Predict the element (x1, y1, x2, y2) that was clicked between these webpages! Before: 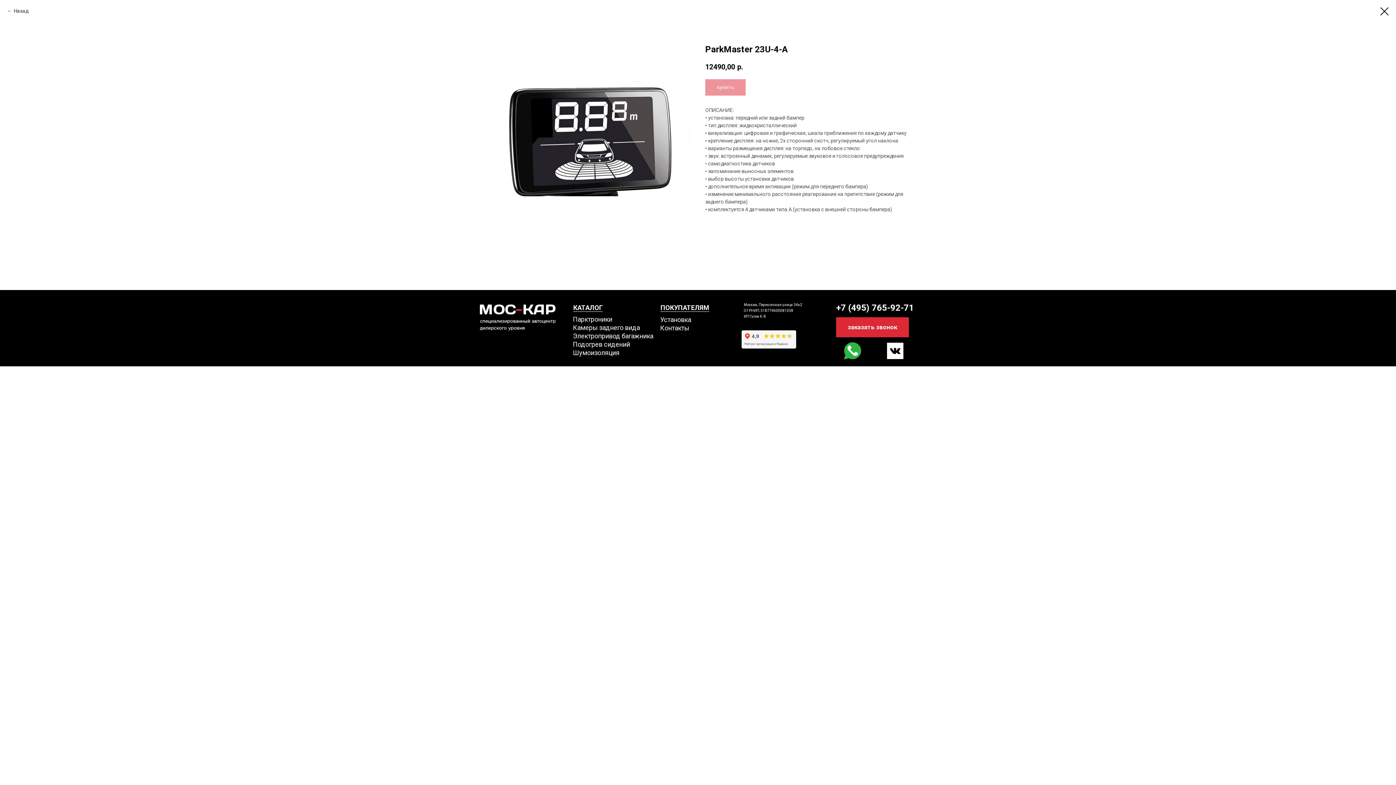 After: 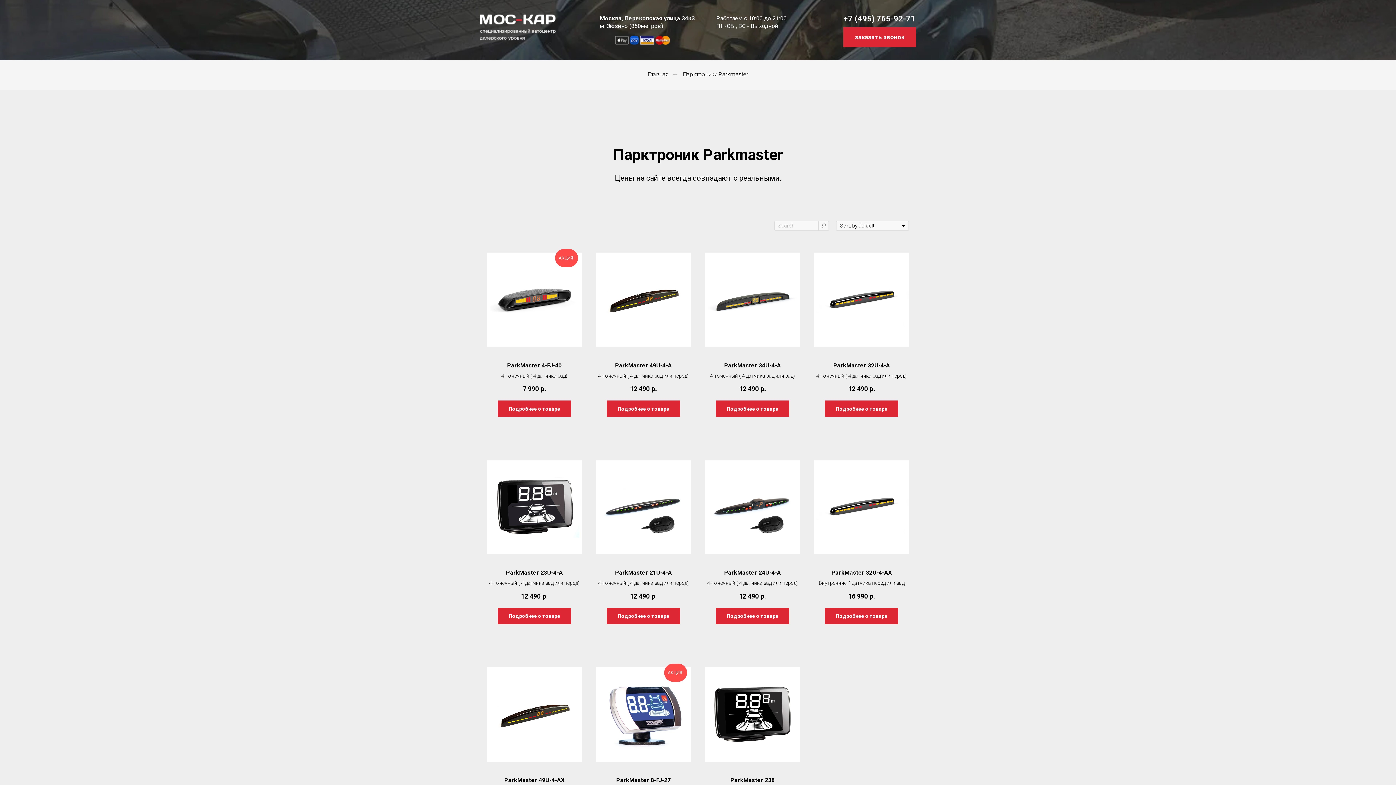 Action: bbox: (1380, 7, 1389, 15)